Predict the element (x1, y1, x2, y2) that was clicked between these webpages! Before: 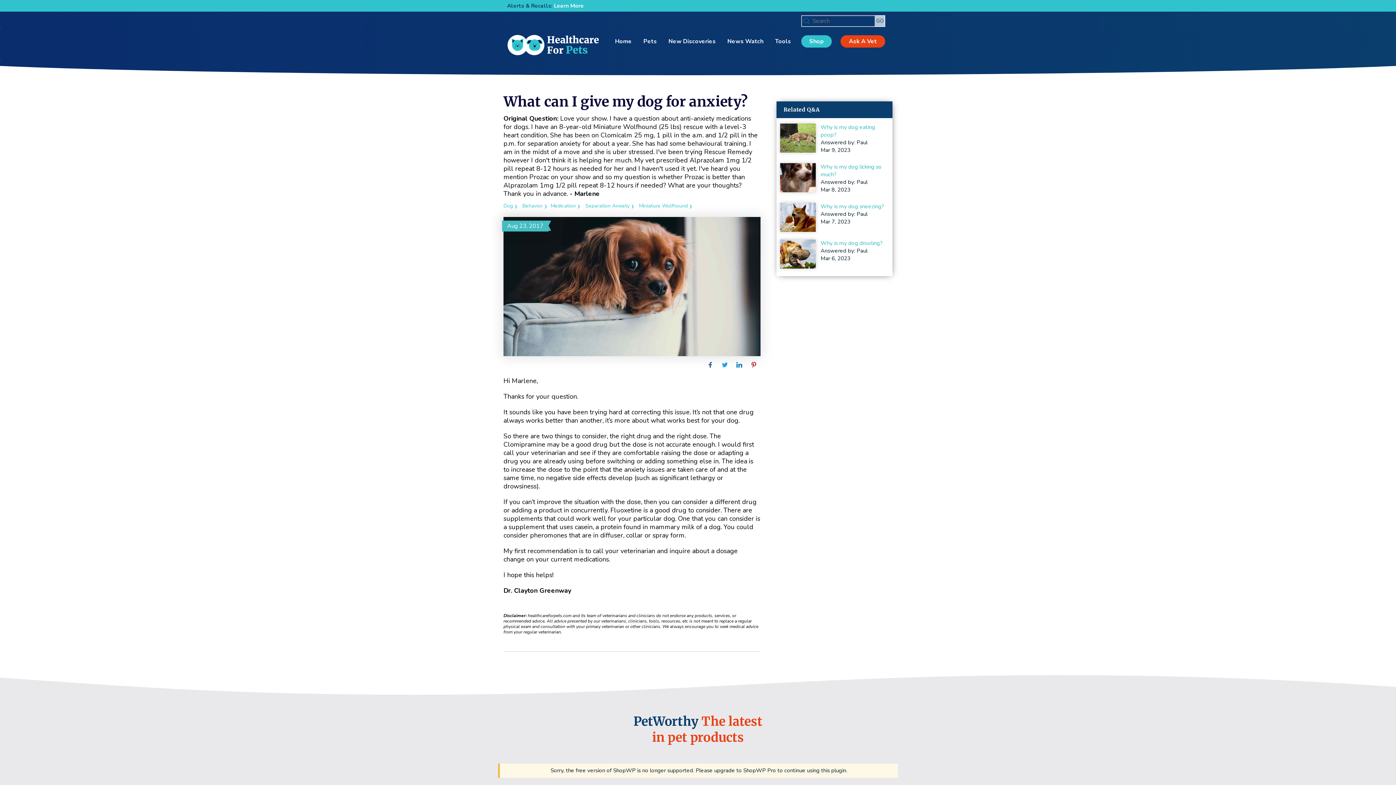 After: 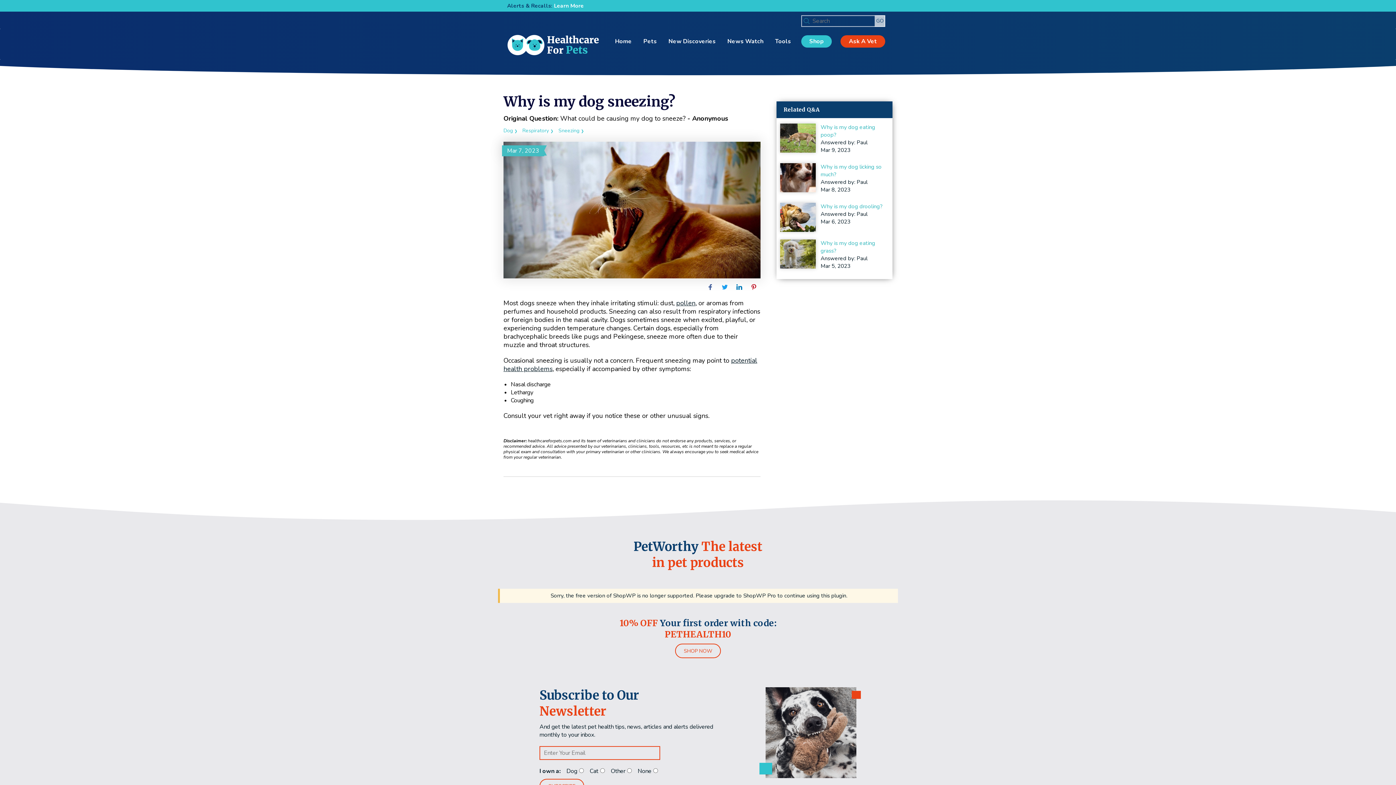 Action: bbox: (780, 197, 889, 234)